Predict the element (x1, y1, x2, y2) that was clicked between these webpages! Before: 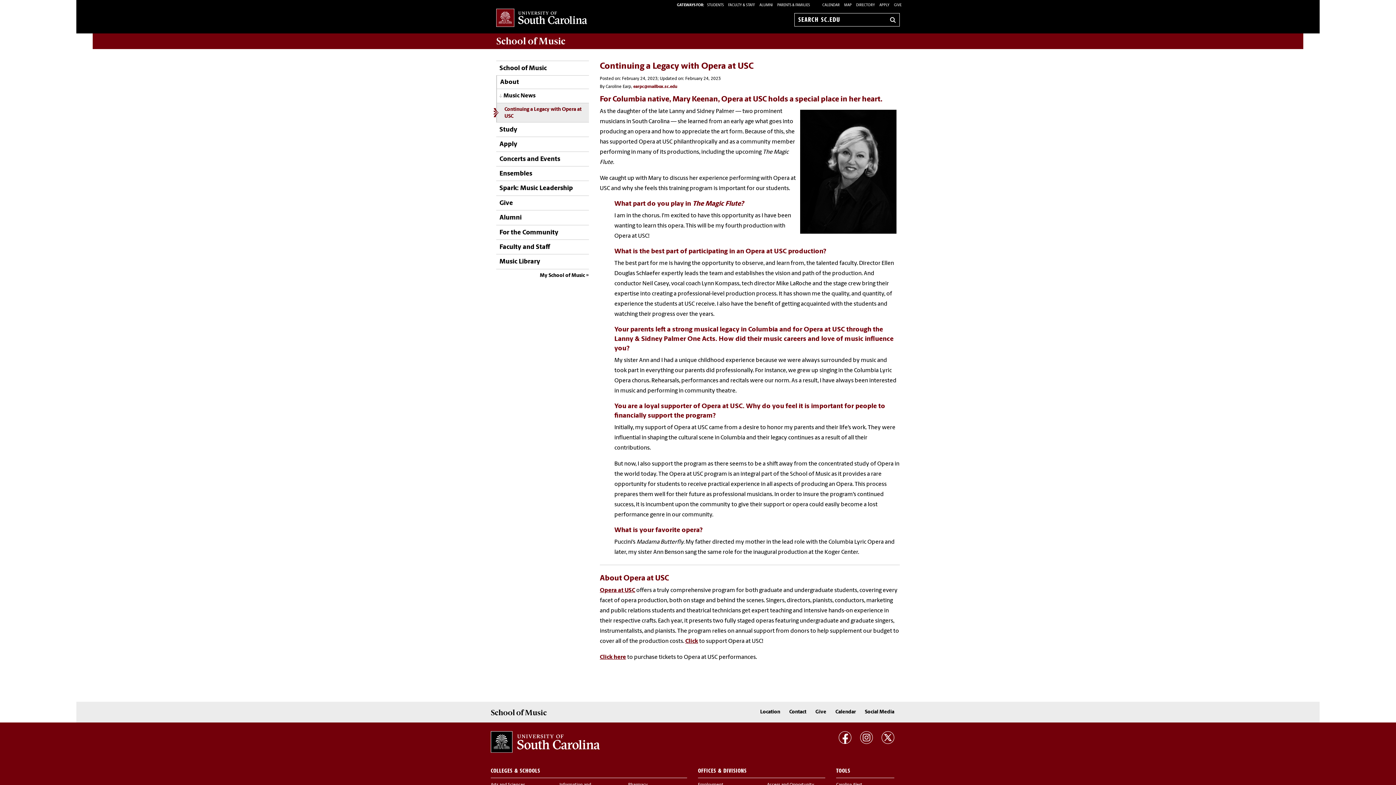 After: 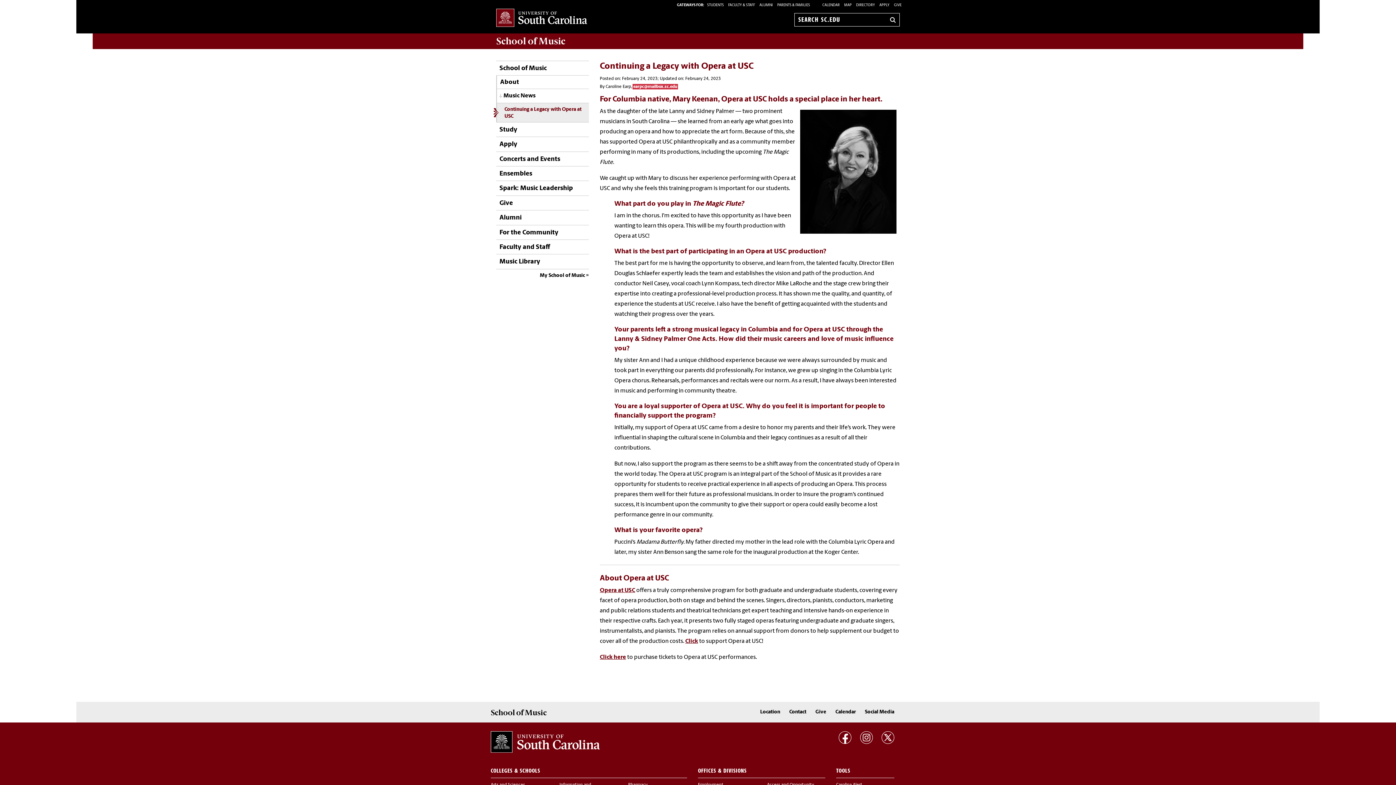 Action: bbox: (633, 84, 677, 88) label: earpc@mailbox.sc.edu